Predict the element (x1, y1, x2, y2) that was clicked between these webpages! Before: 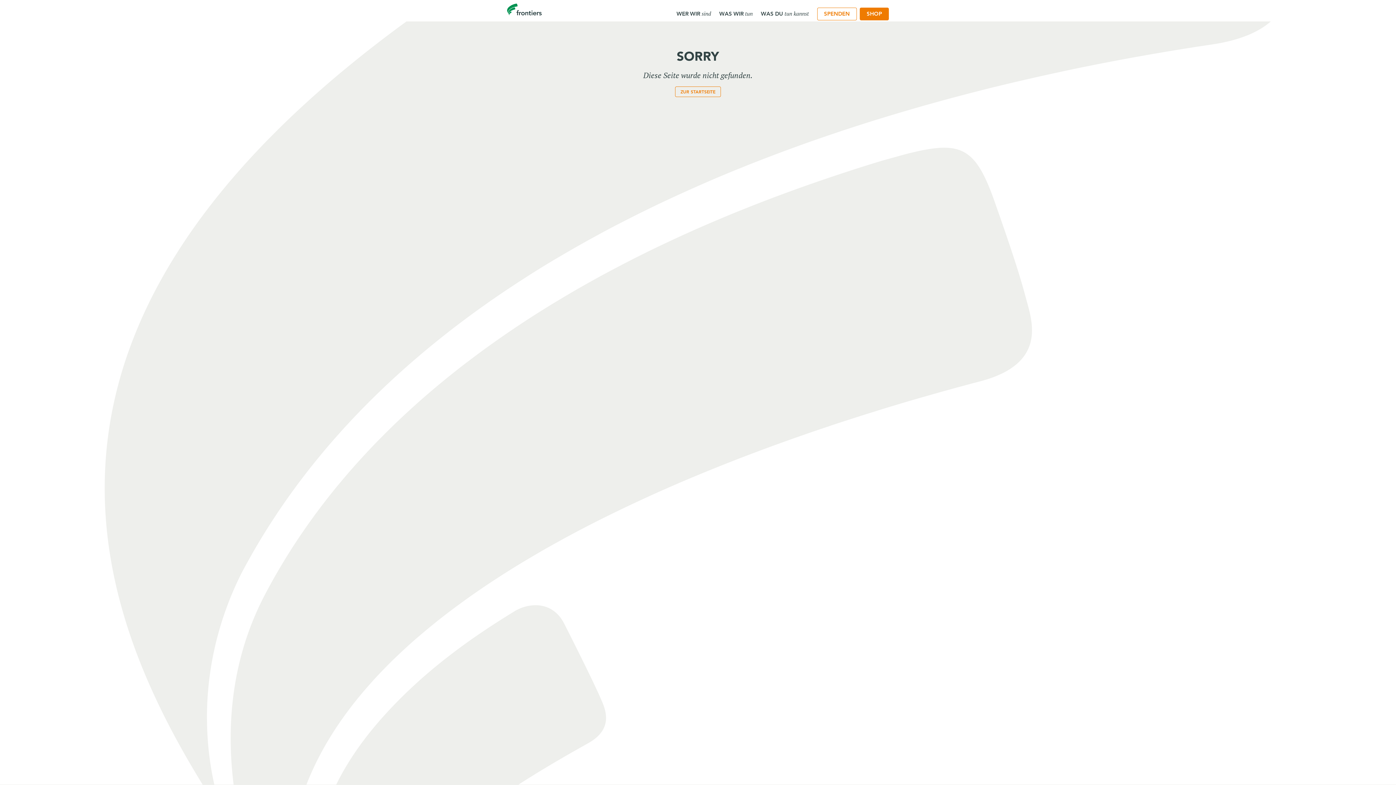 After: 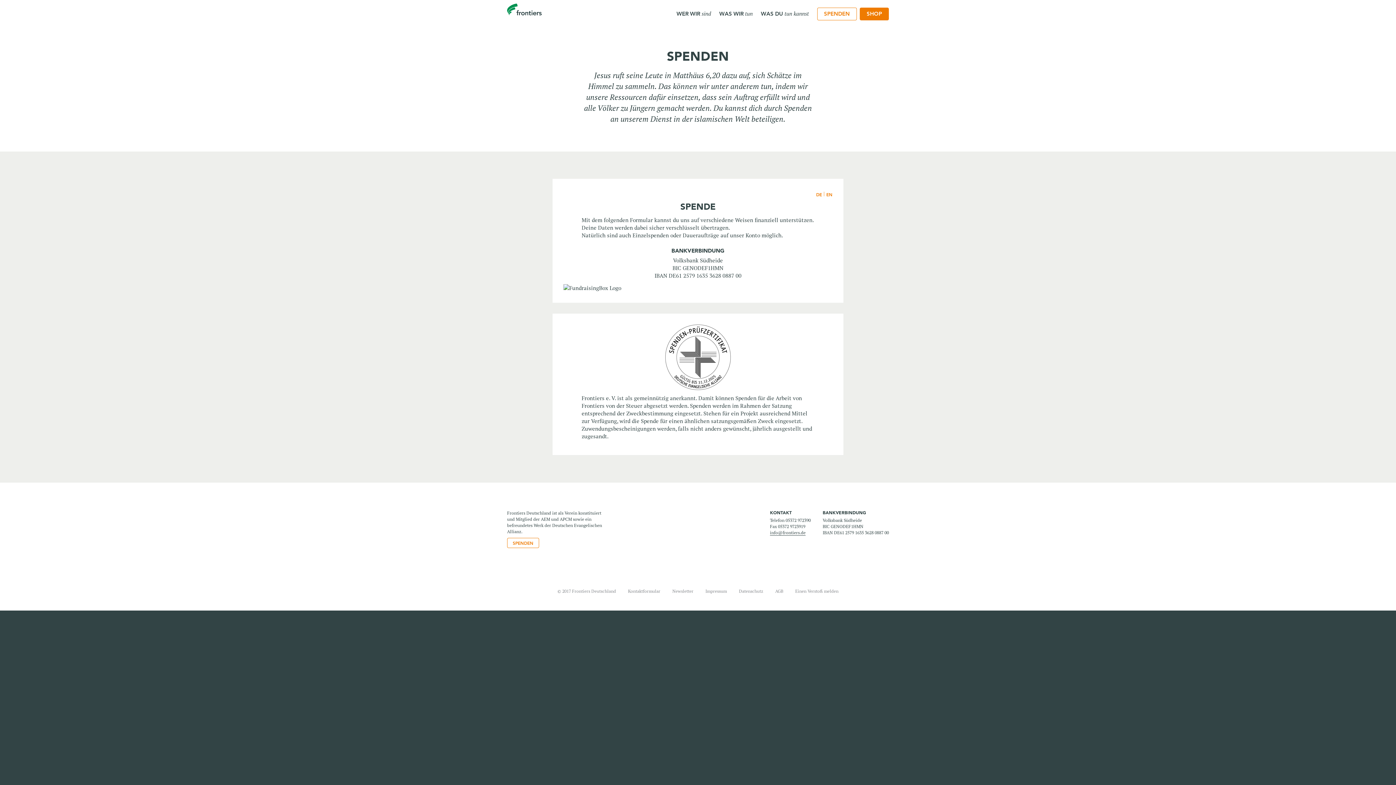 Action: bbox: (817, 6, 856, 21) label: SPENDEN